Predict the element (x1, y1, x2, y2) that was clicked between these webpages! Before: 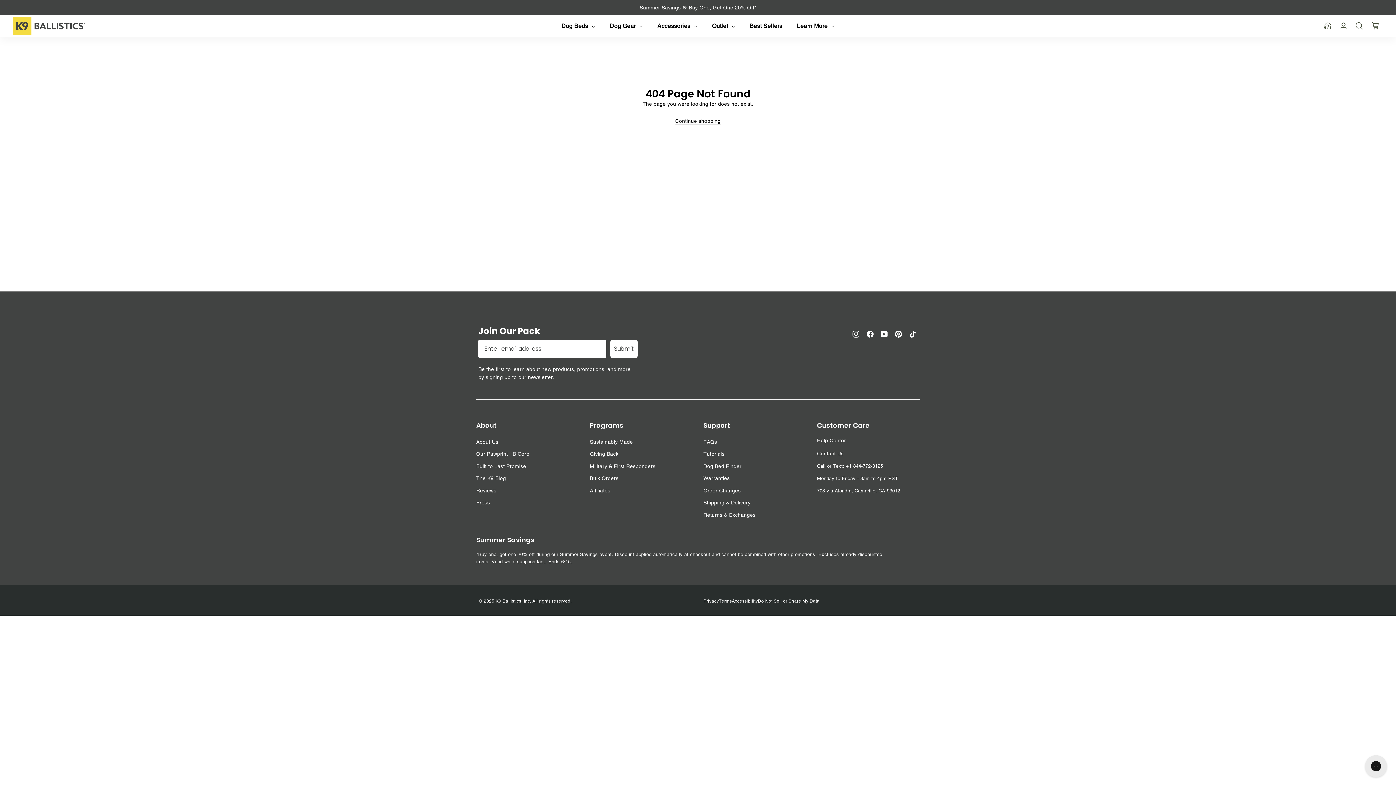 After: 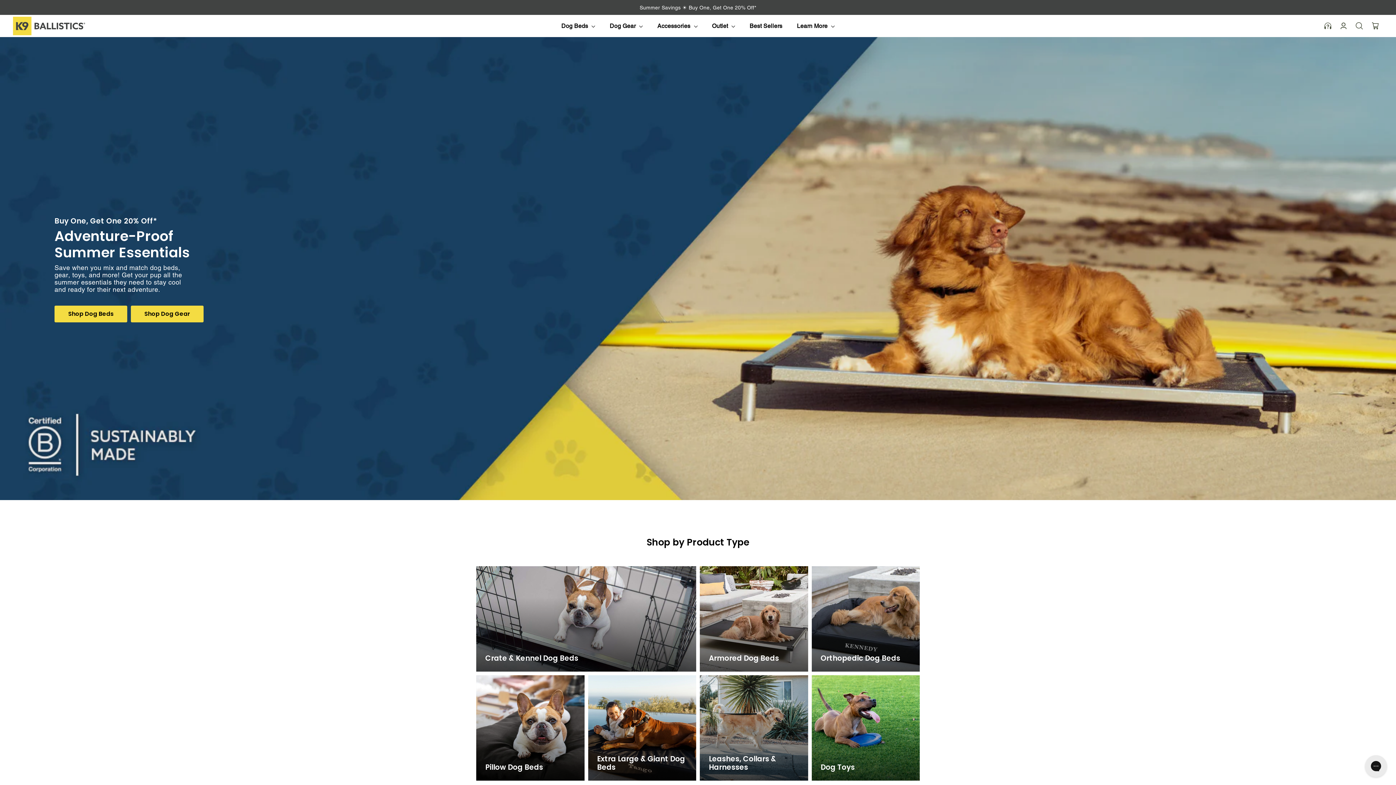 Action: bbox: (12, 16, 85, 35)